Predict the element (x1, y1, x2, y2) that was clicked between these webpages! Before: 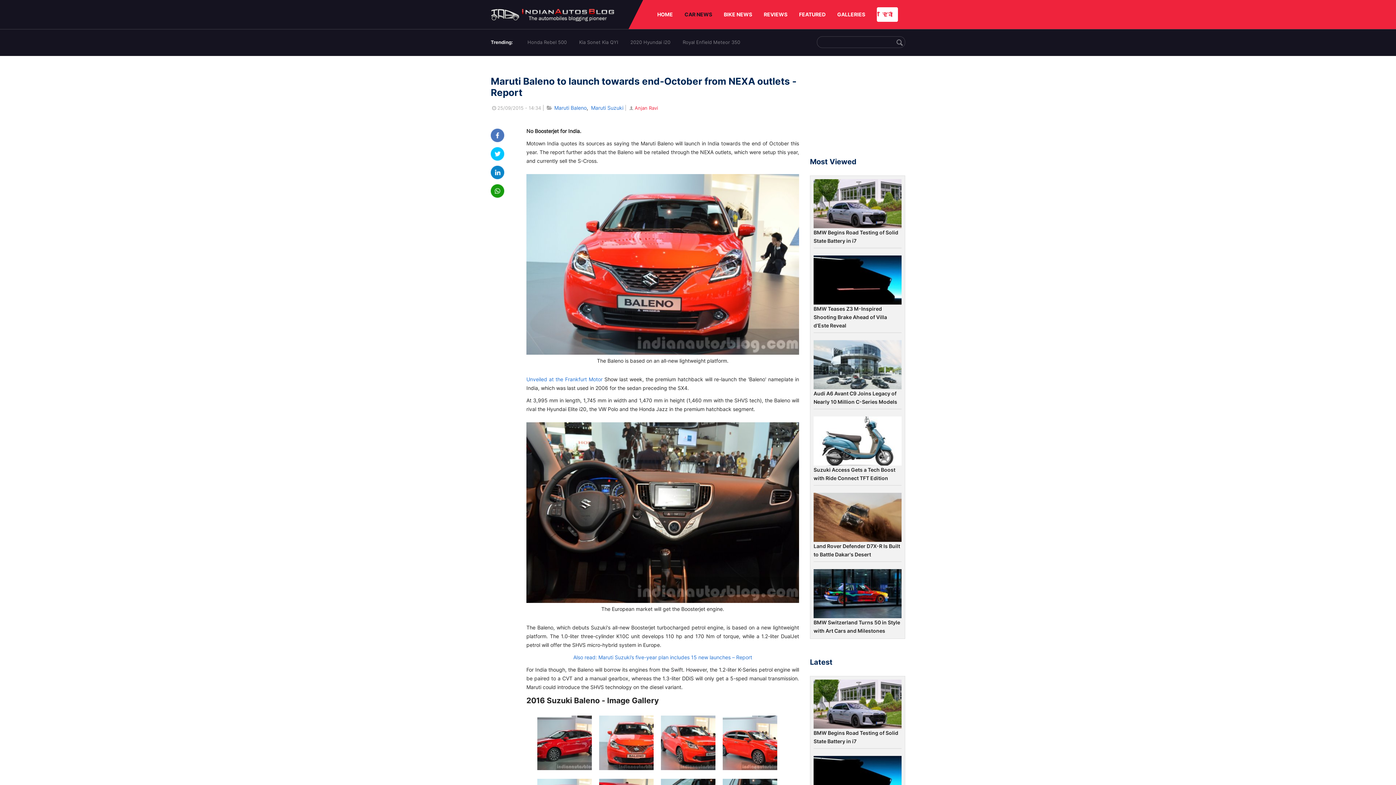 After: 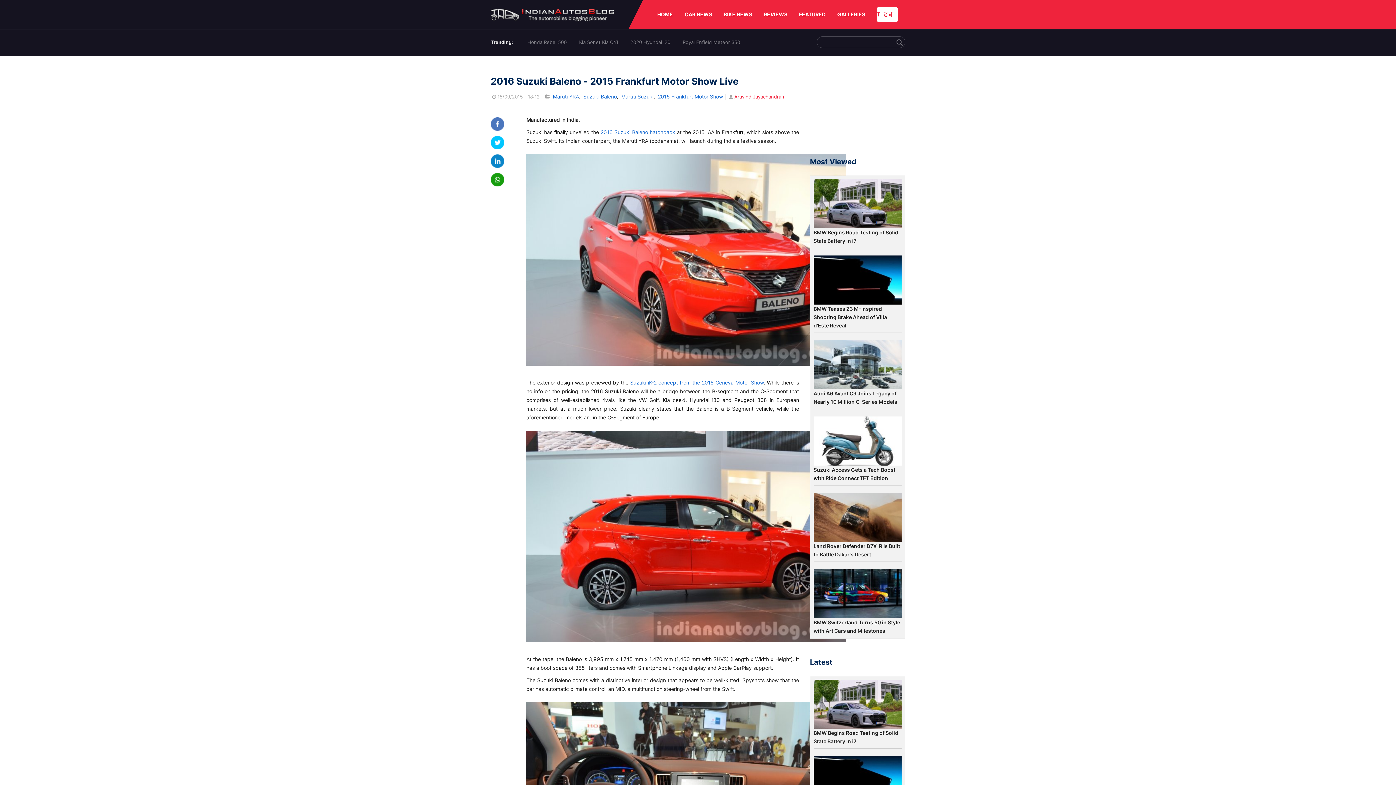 Action: label: Unveiled at the Frankfurt Motor bbox: (526, 376, 602, 382)